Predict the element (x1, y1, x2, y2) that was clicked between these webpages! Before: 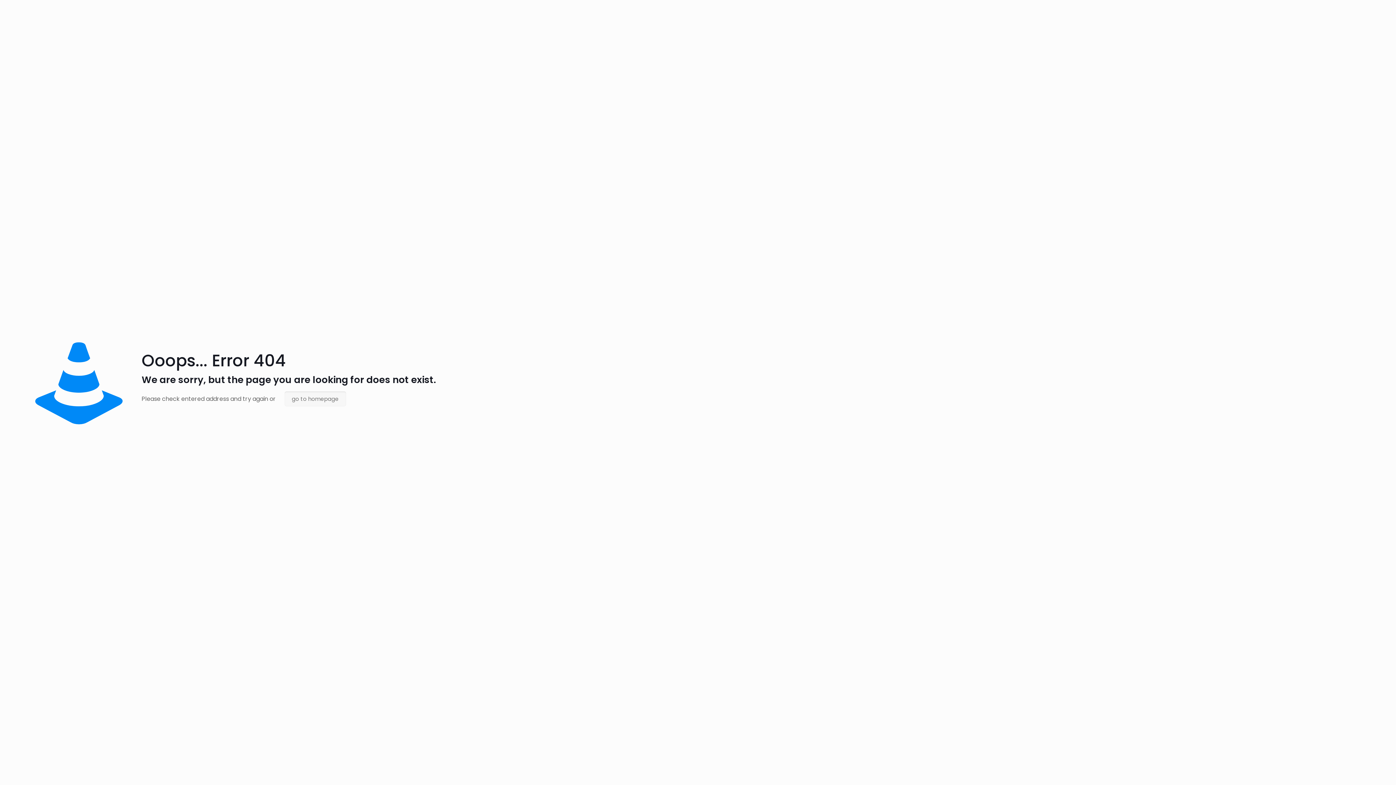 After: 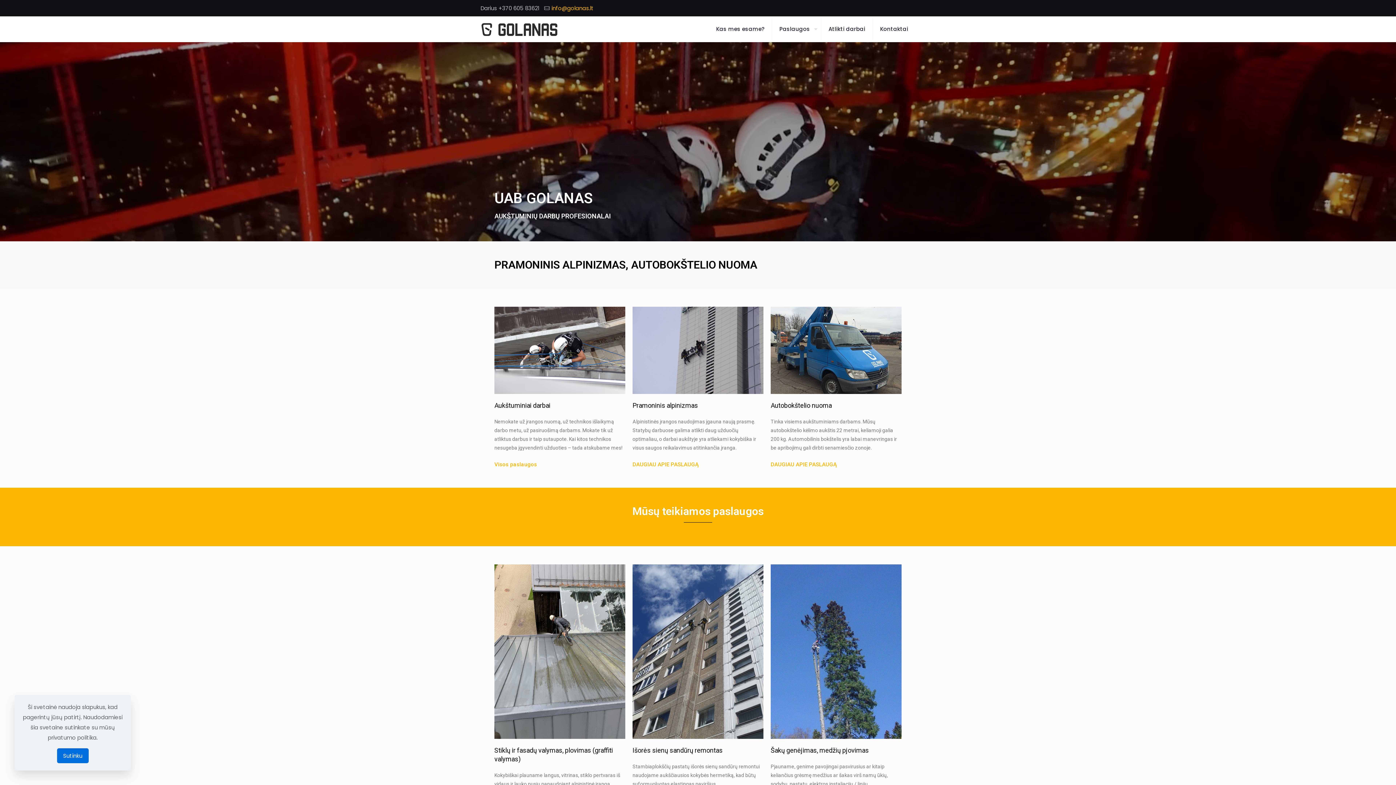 Action: label: go to homepage bbox: (284, 391, 346, 406)